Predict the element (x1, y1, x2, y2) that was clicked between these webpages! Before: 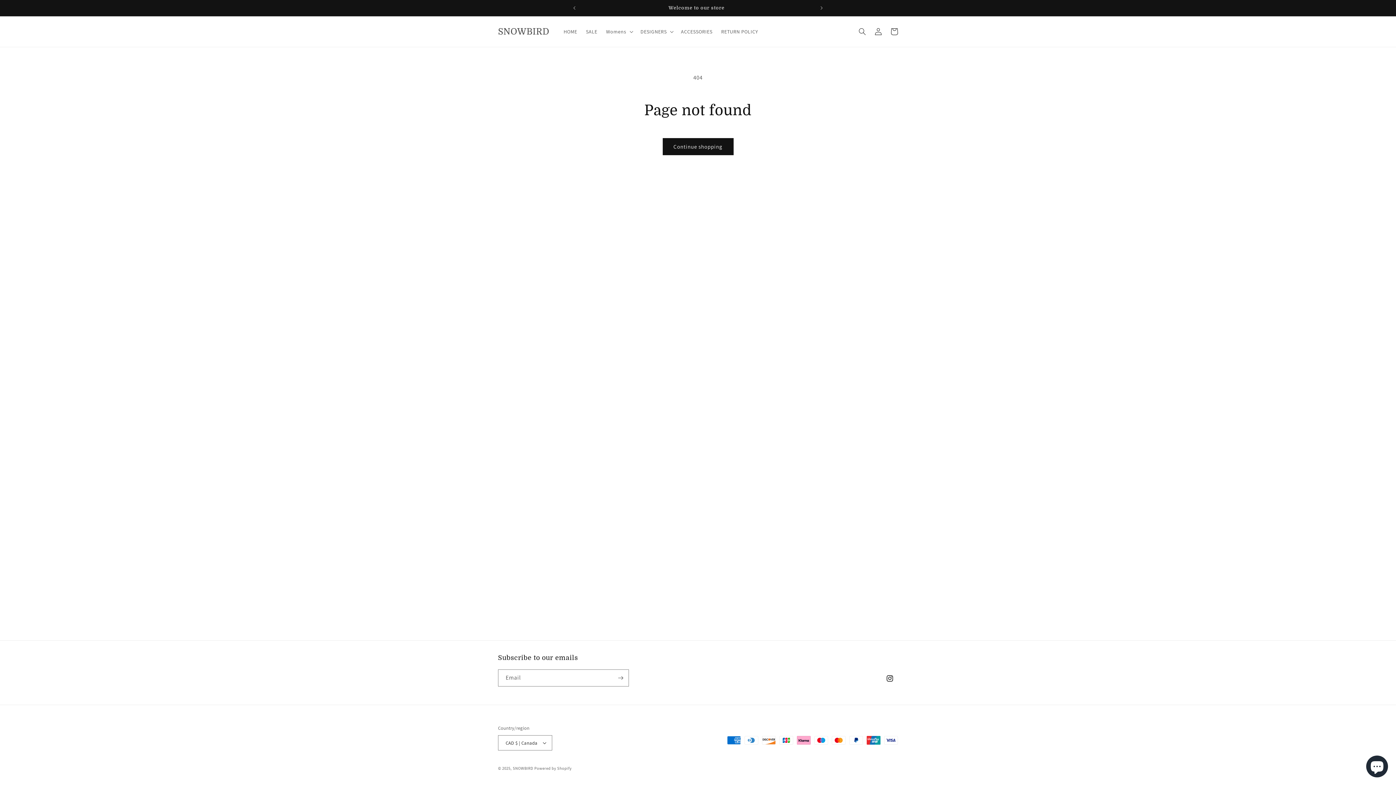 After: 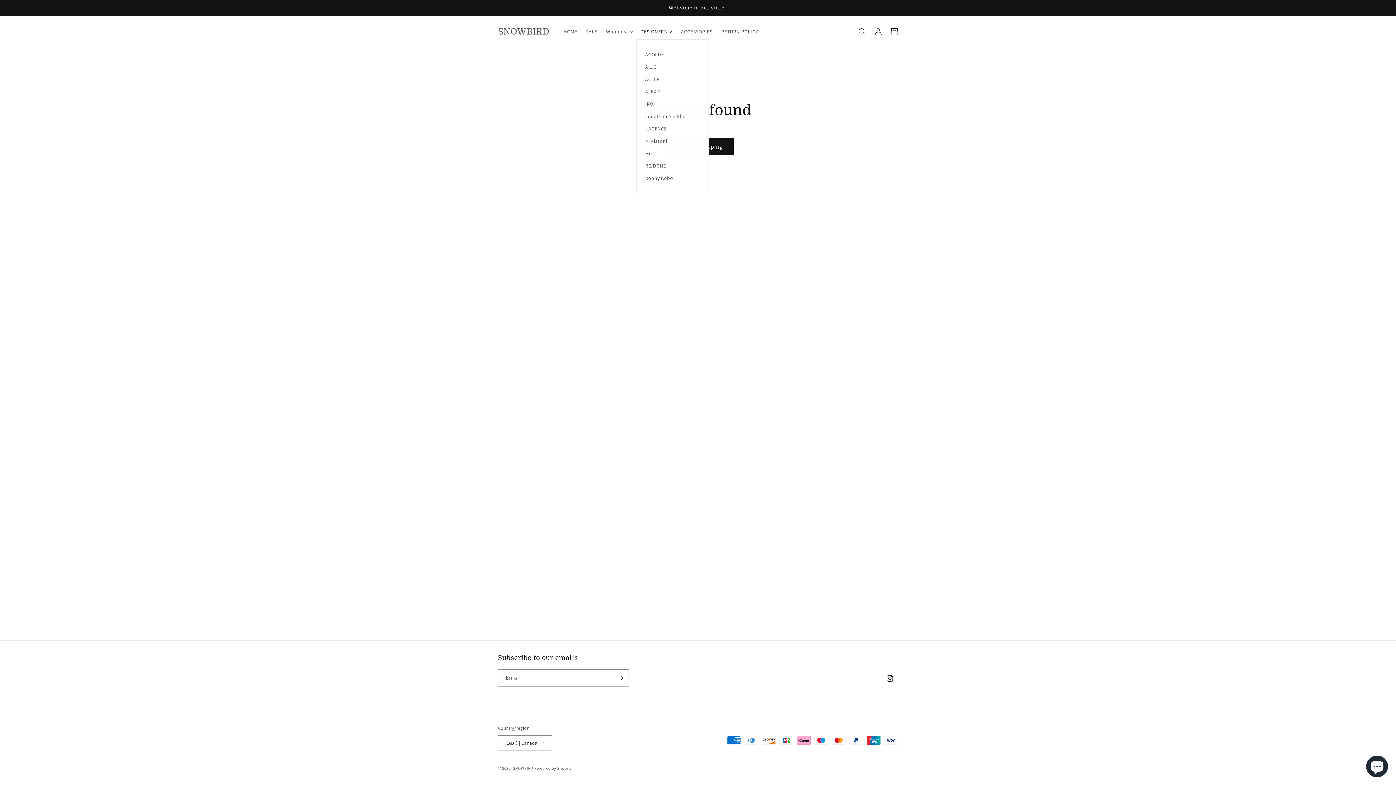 Action: label: DESIGNERS bbox: (636, 24, 676, 39)